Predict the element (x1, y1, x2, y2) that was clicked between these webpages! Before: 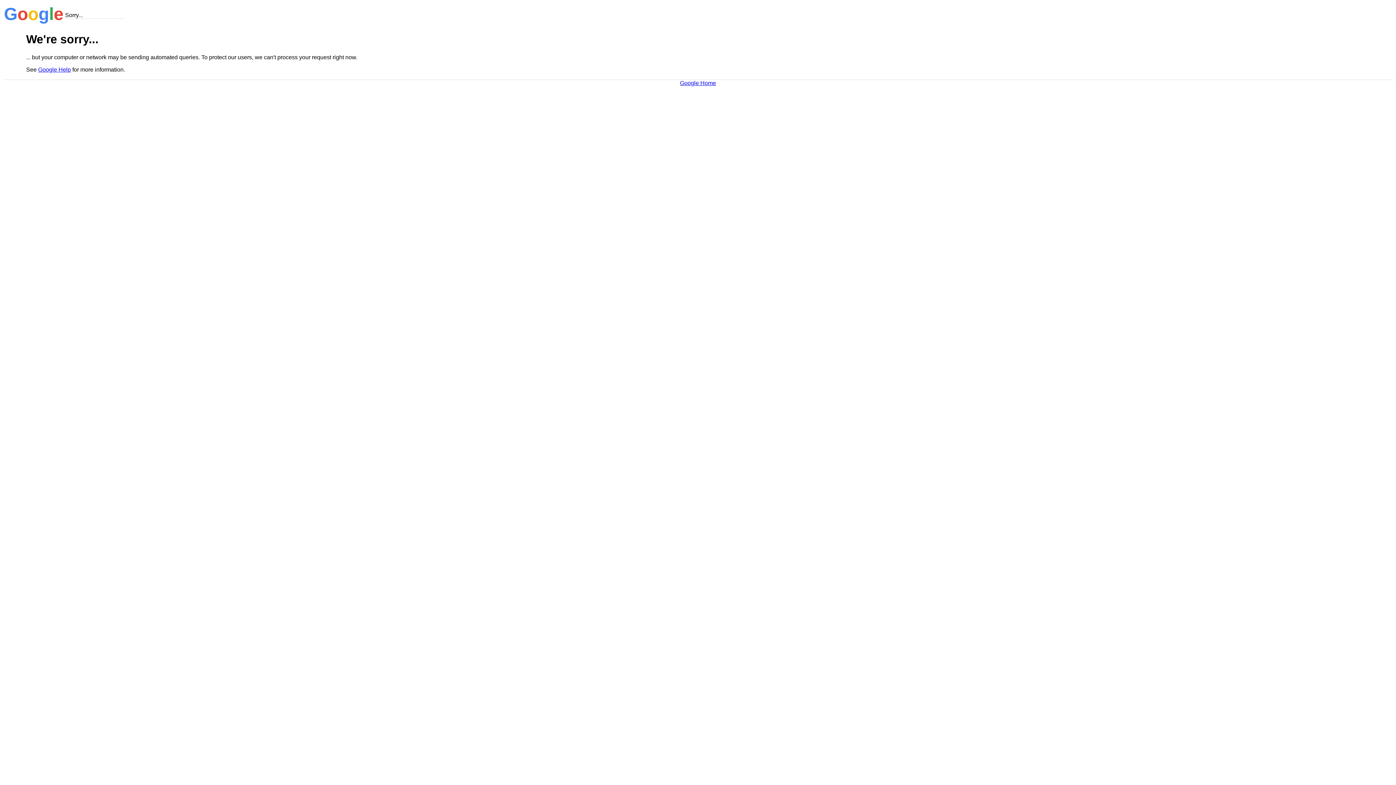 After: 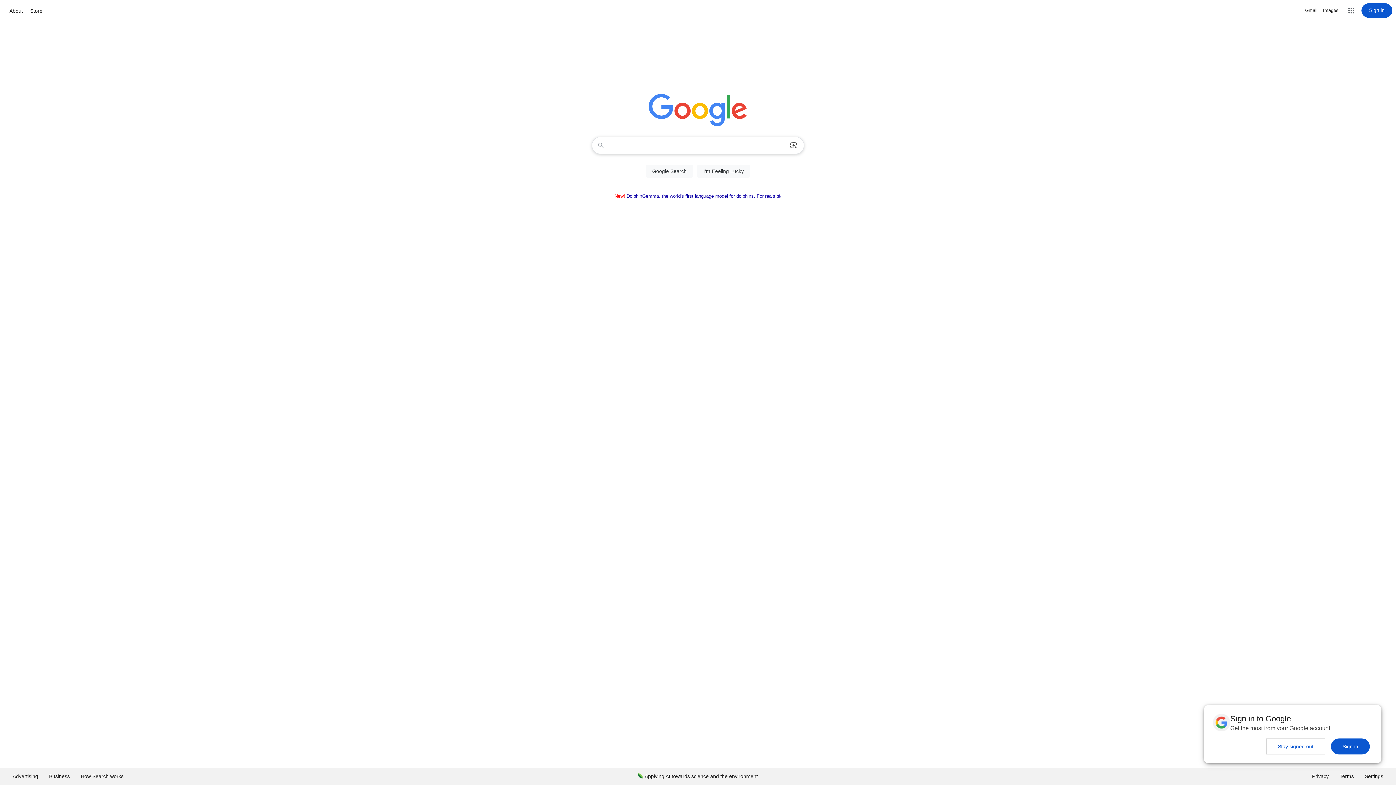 Action: label: Google Home bbox: (680, 79, 716, 86)